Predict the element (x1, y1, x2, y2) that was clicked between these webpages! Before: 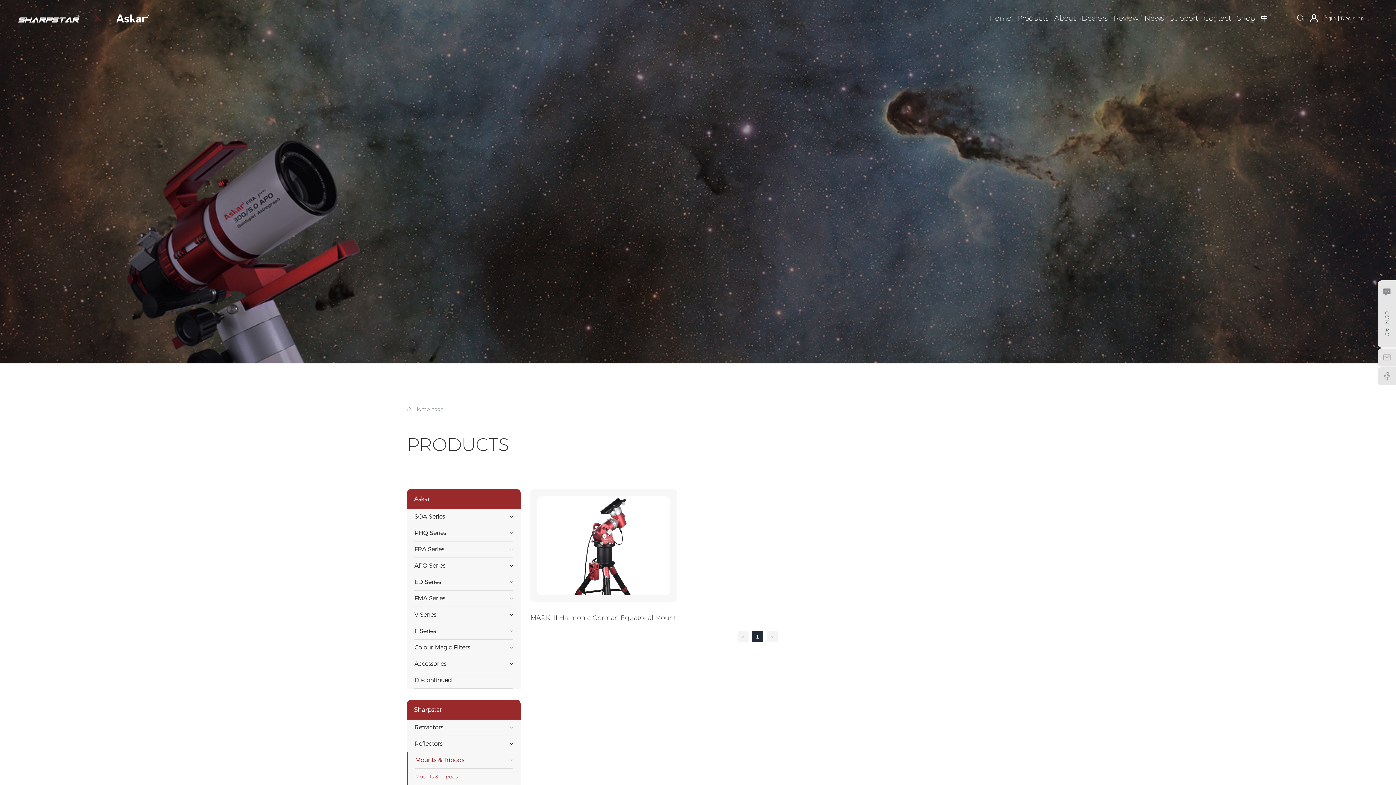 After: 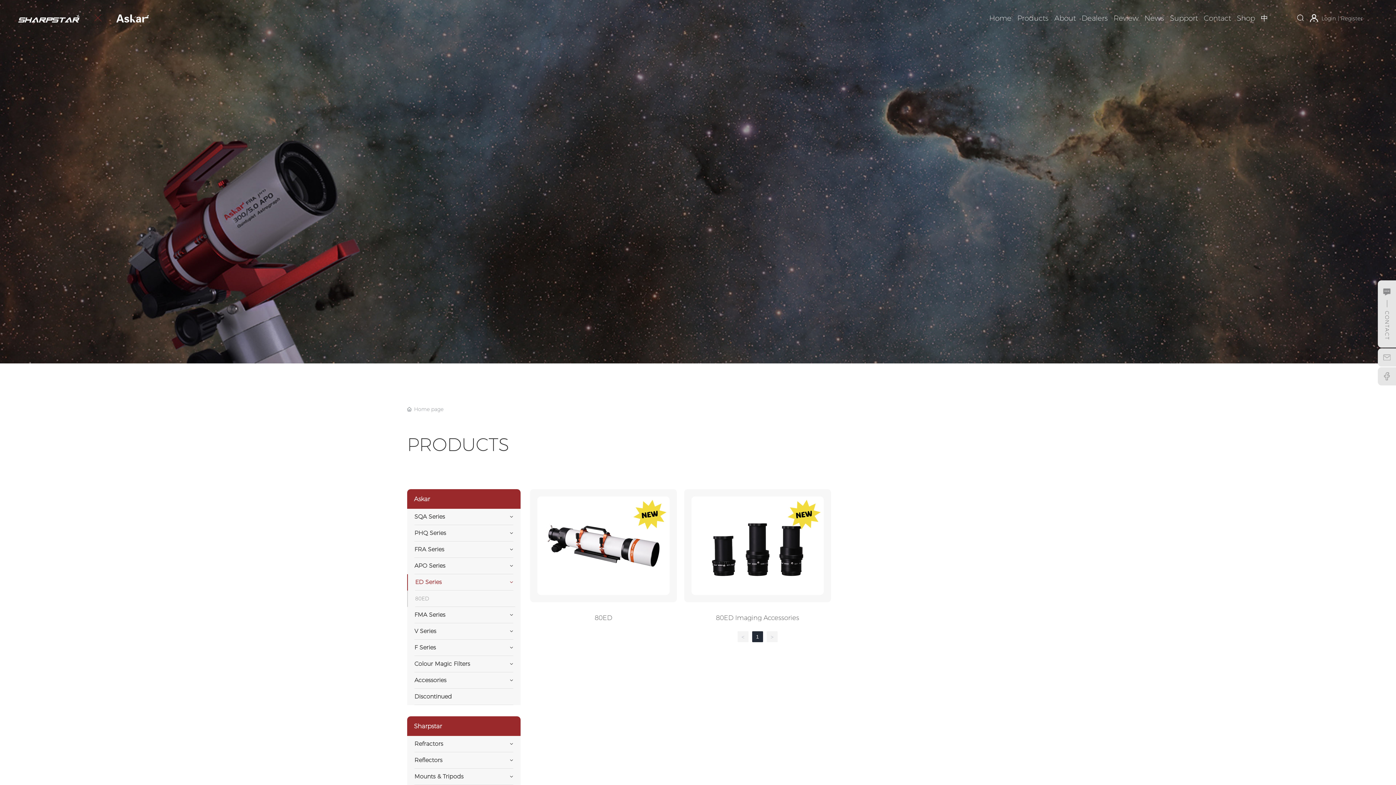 Action: bbox: (407, 574, 509, 590) label: ED Series